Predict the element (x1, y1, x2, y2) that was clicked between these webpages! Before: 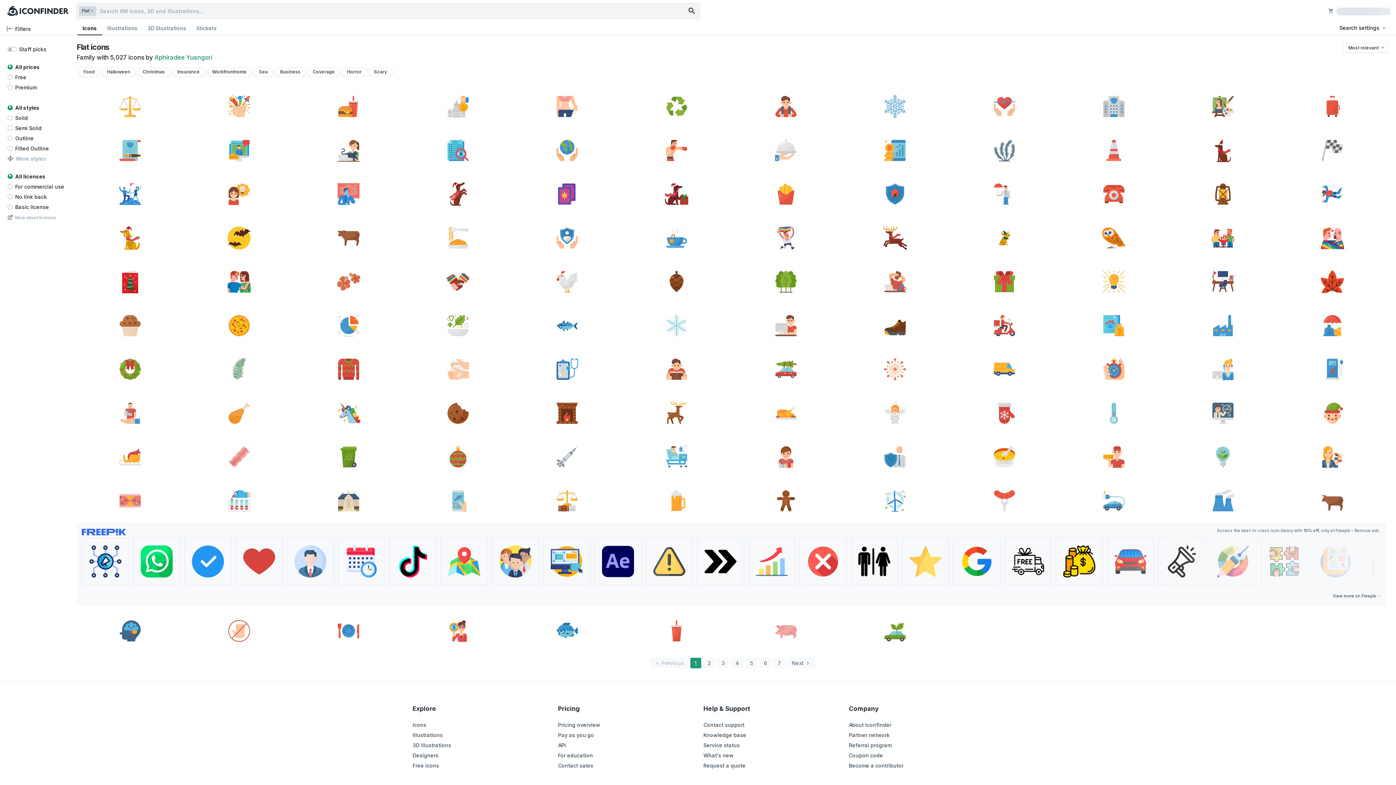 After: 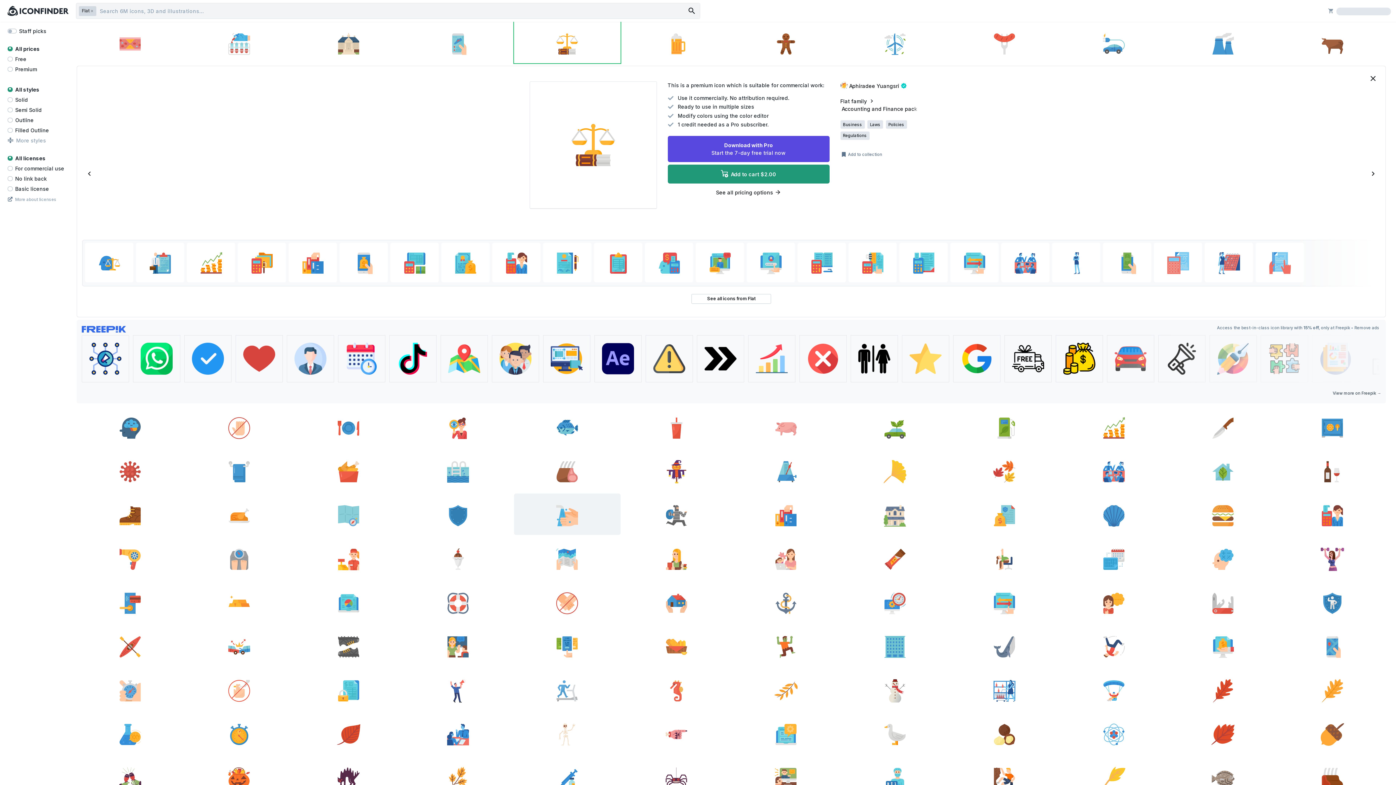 Action: bbox: (514, 479, 620, 520)